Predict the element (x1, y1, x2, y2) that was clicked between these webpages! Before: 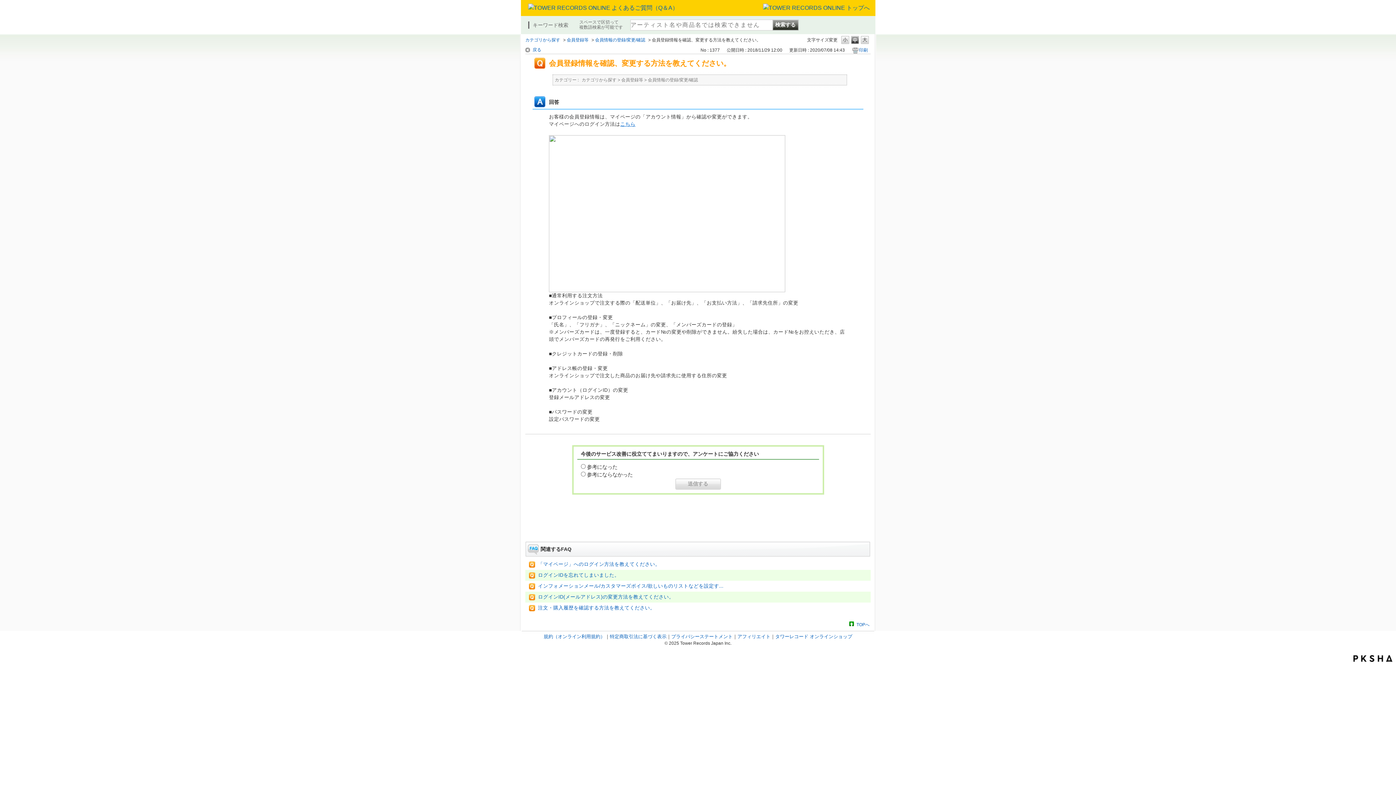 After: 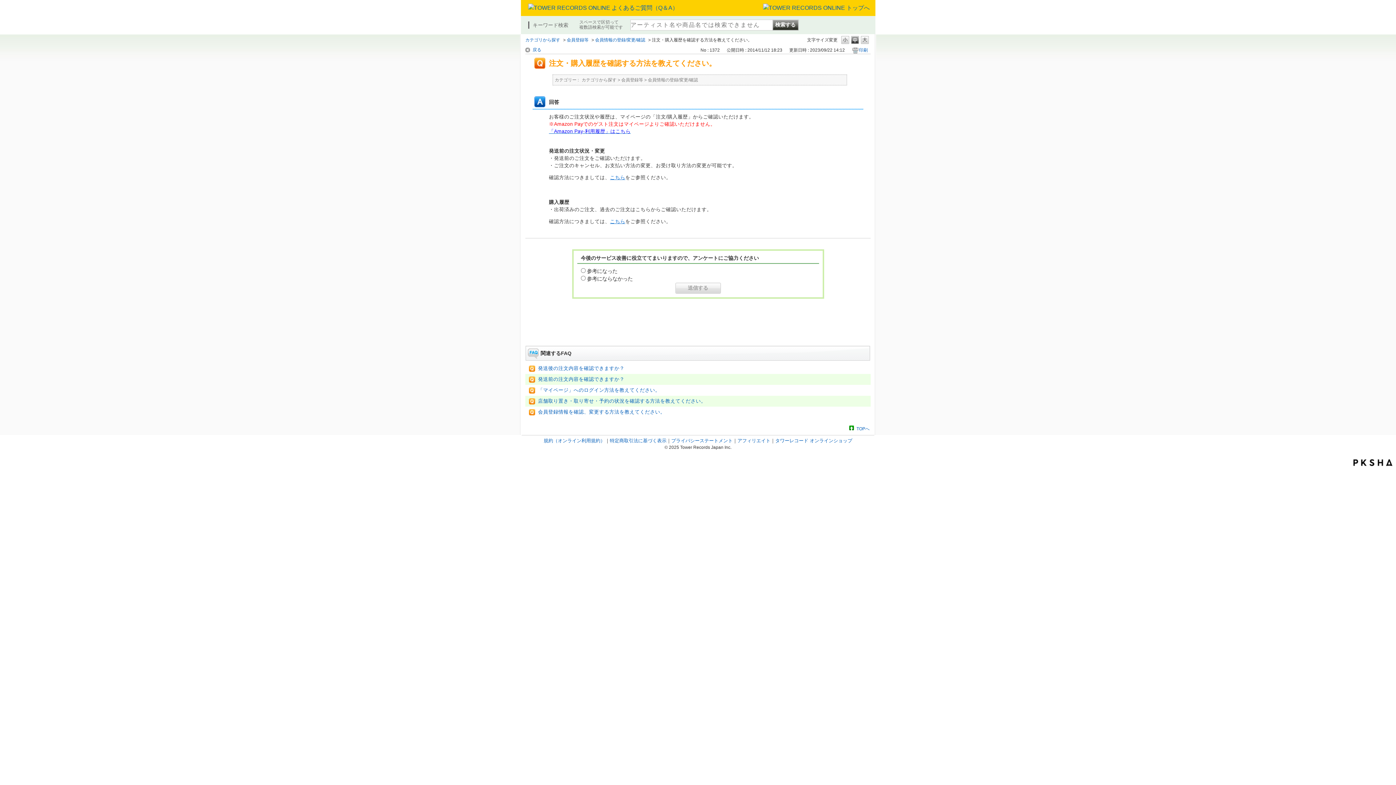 Action: bbox: (538, 605, 655, 610) label: 注文・購入履歴を確認する方法を教えてください。